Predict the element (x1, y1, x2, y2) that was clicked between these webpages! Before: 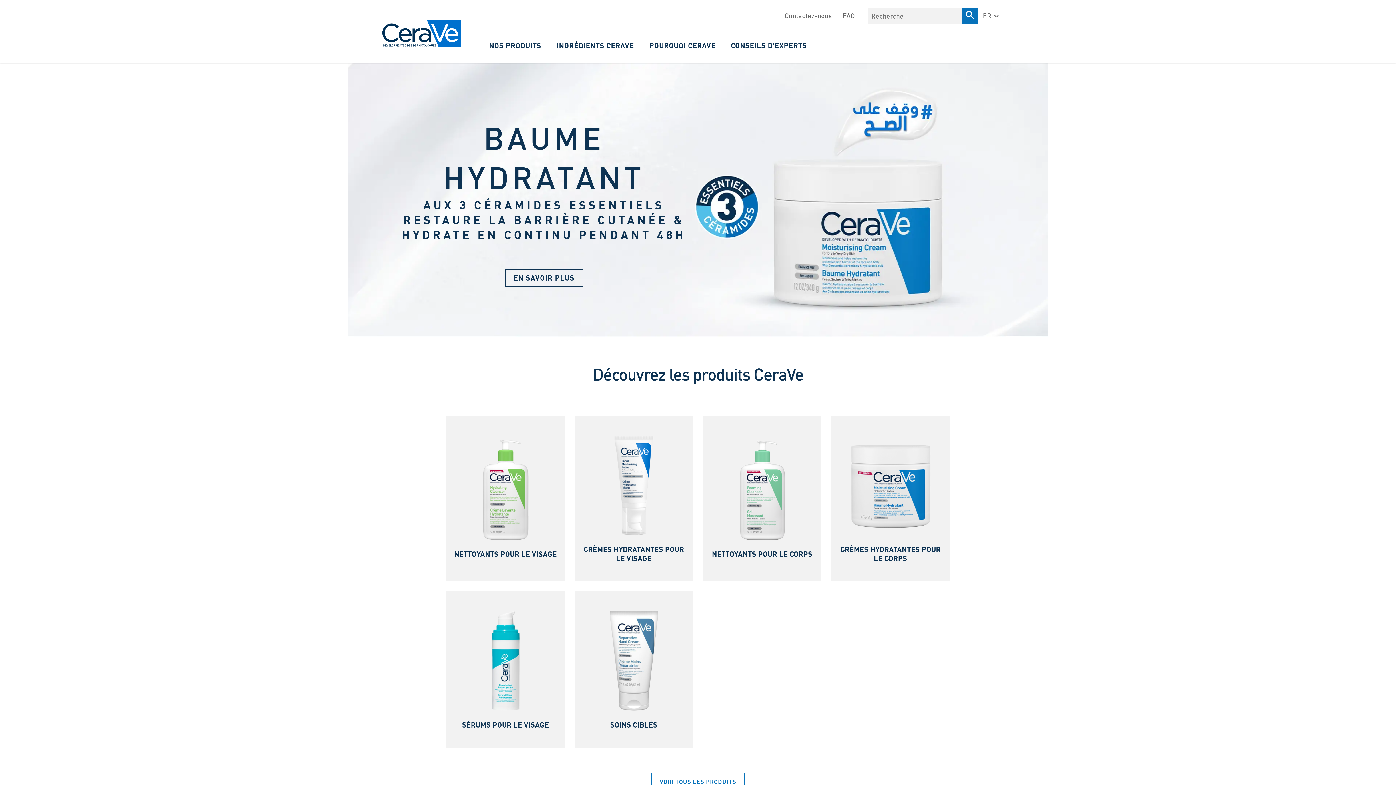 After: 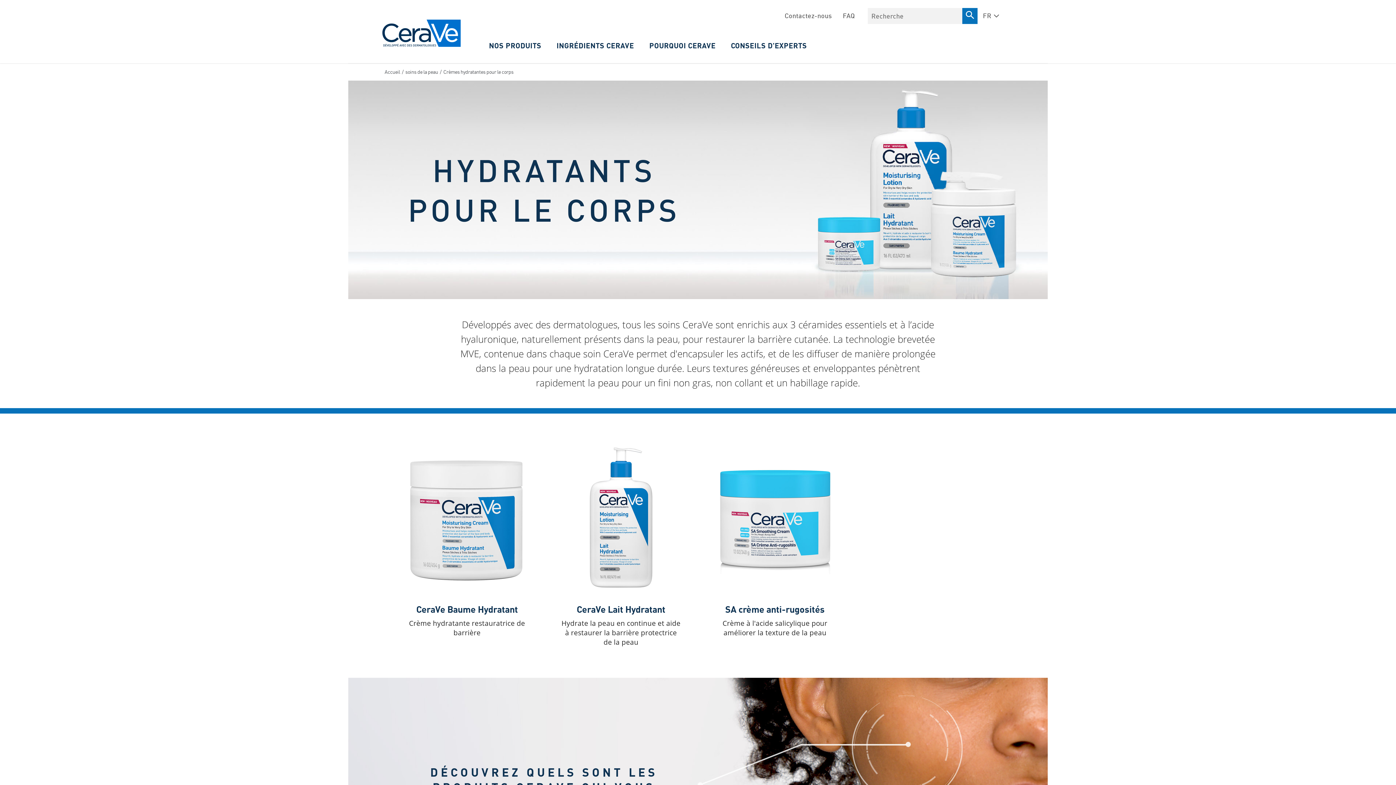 Action: label: CRÈMES HYDRATANTES POUR LE CORPS bbox: (831, 416, 949, 581)